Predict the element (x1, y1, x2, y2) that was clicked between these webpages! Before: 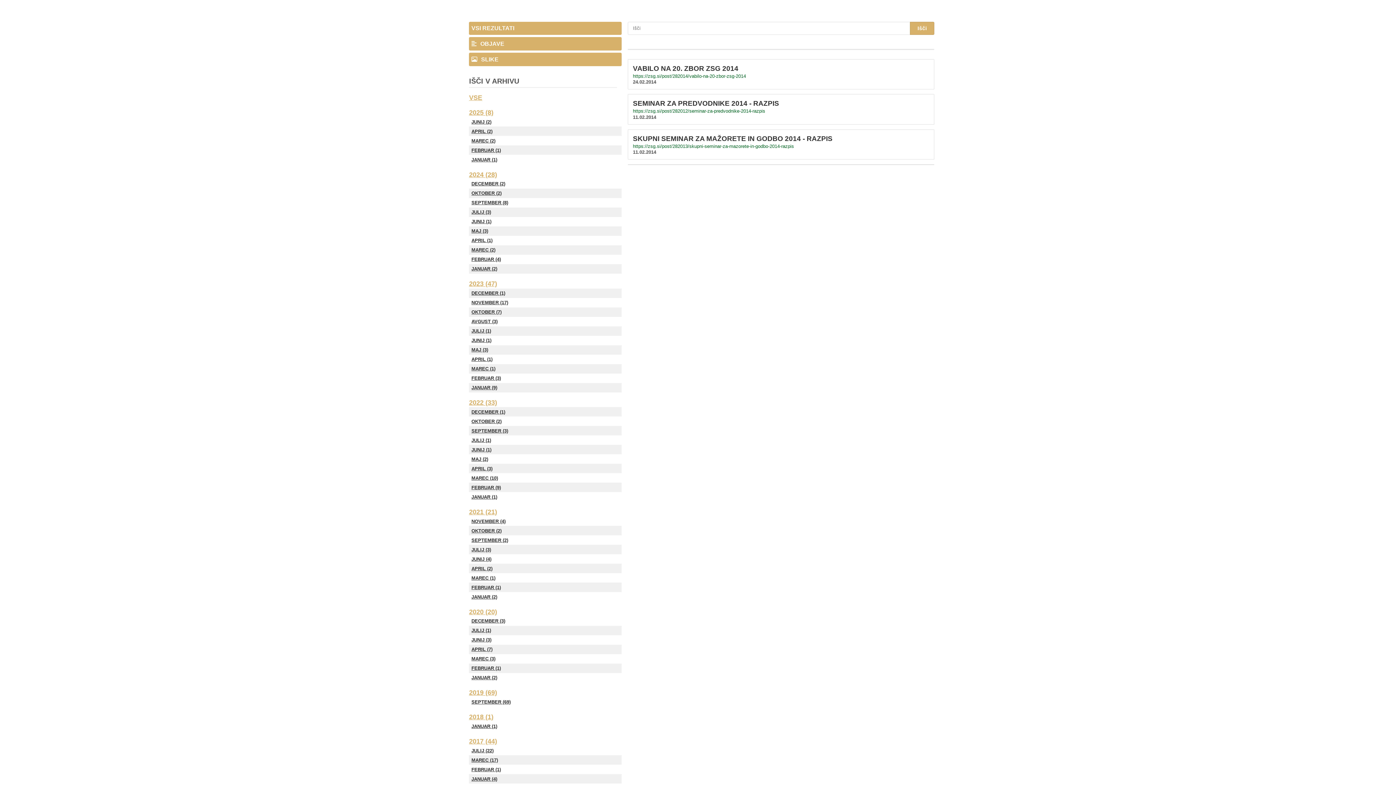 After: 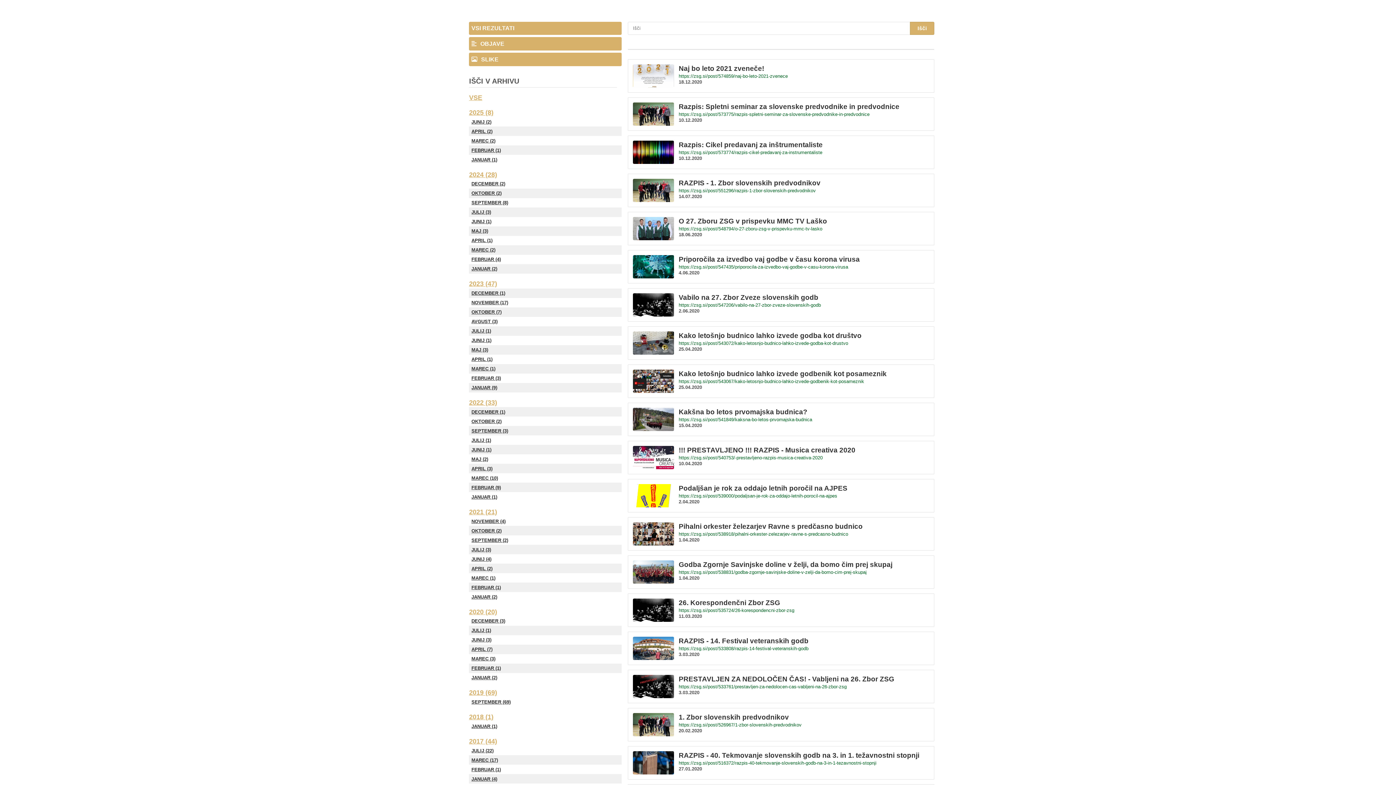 Action: bbox: (469, 604, 617, 616) label: 2020 (20)